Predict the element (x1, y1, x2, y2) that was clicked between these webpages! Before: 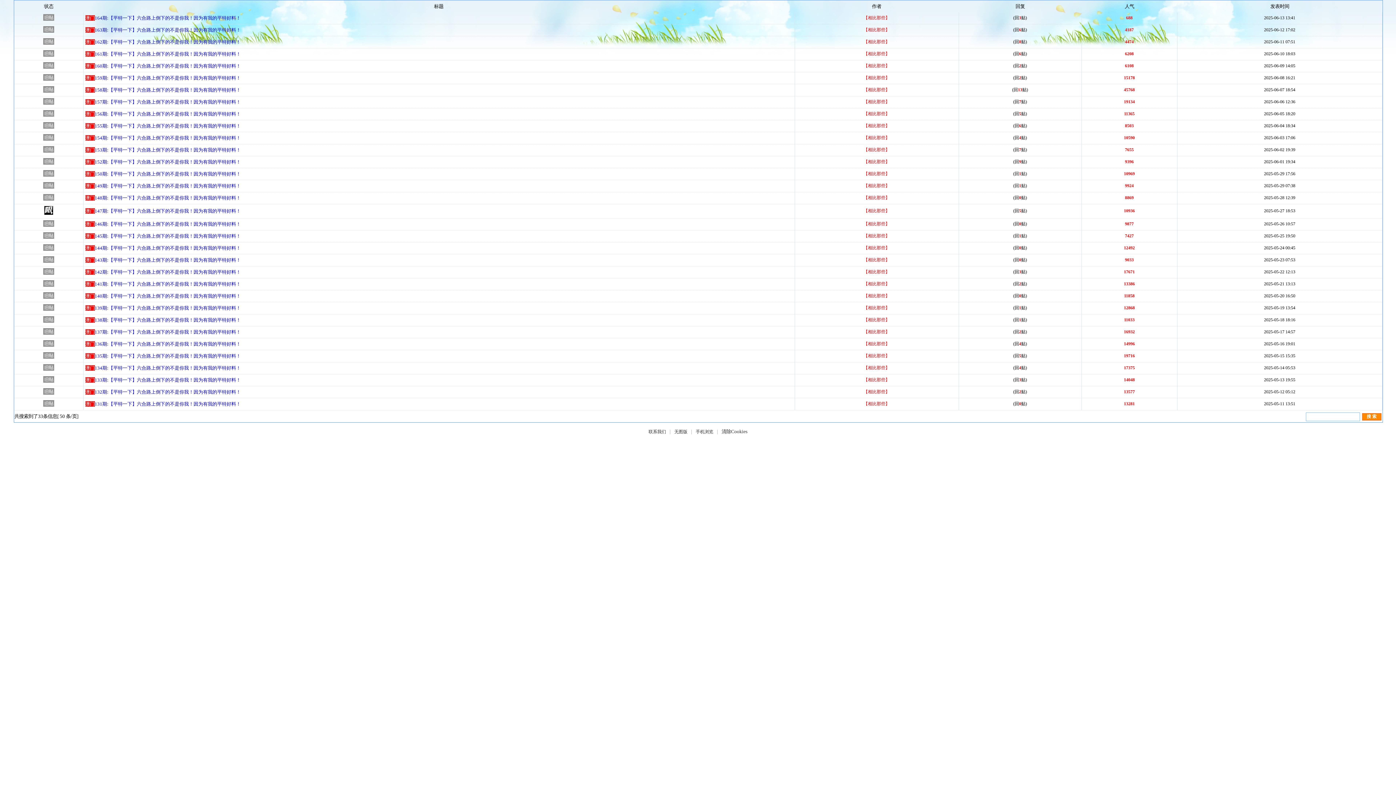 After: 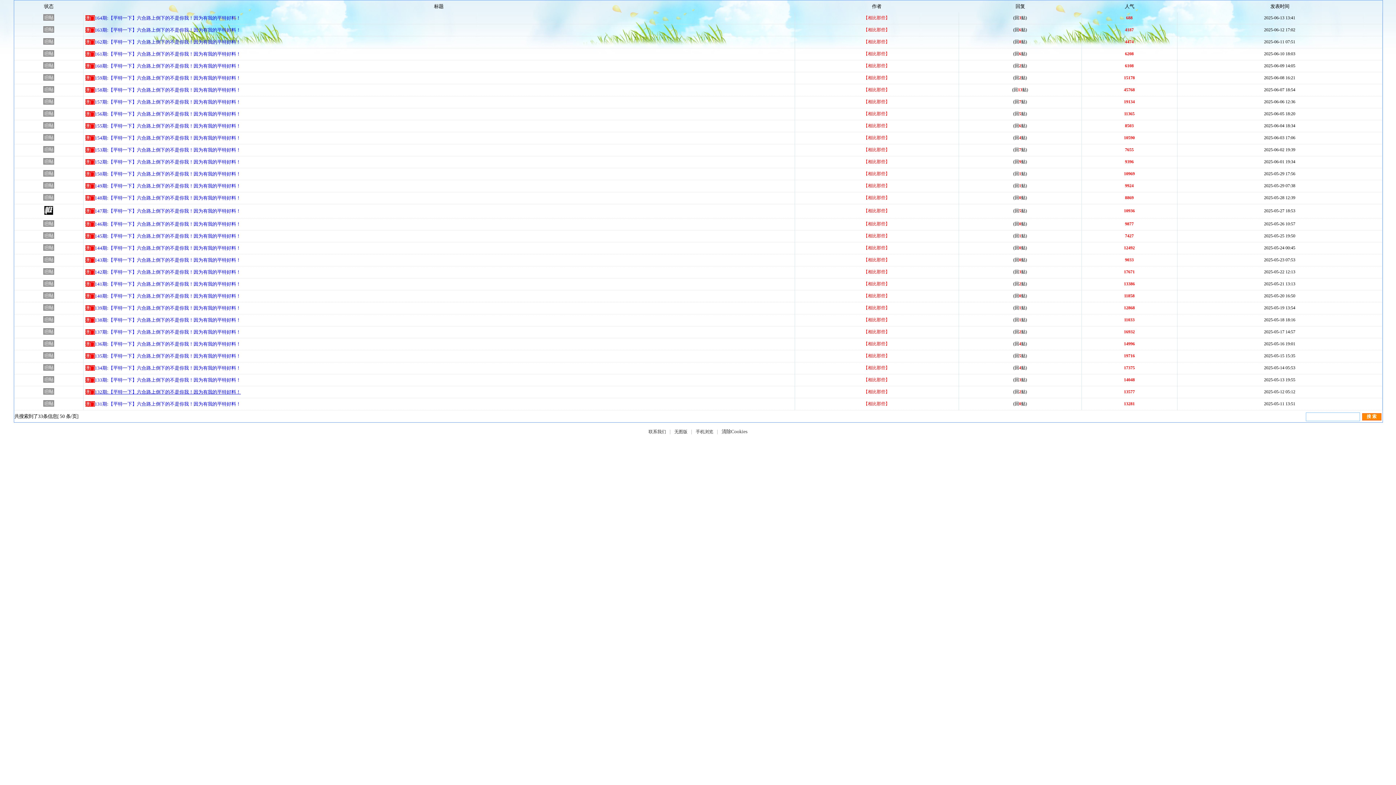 Action: label: 132期:【平特一下】六合路上倒下的不是你我！因为有我的平特好料！
 bbox: (94, 389, 240, 394)